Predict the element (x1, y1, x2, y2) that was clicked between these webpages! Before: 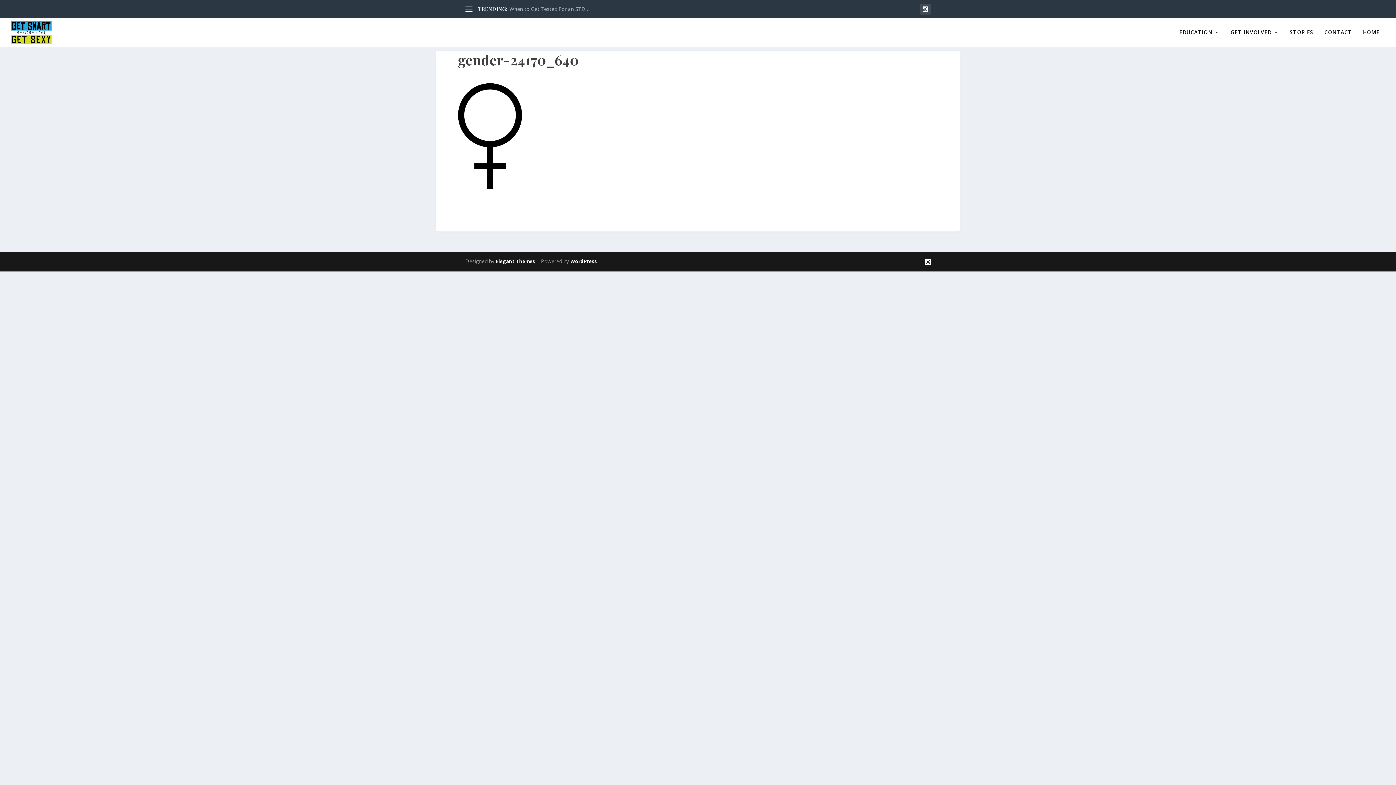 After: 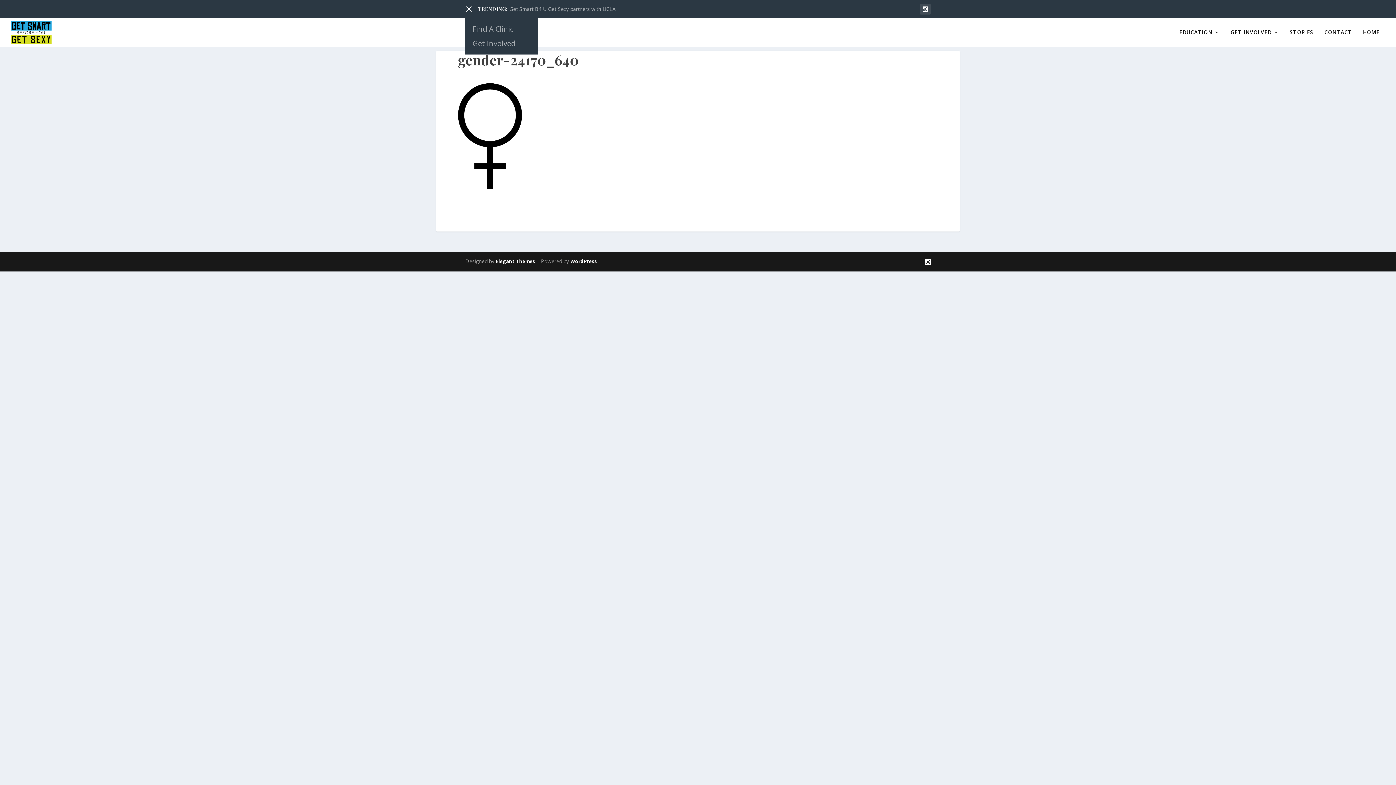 Action: bbox: (465, 5, 472, 12)